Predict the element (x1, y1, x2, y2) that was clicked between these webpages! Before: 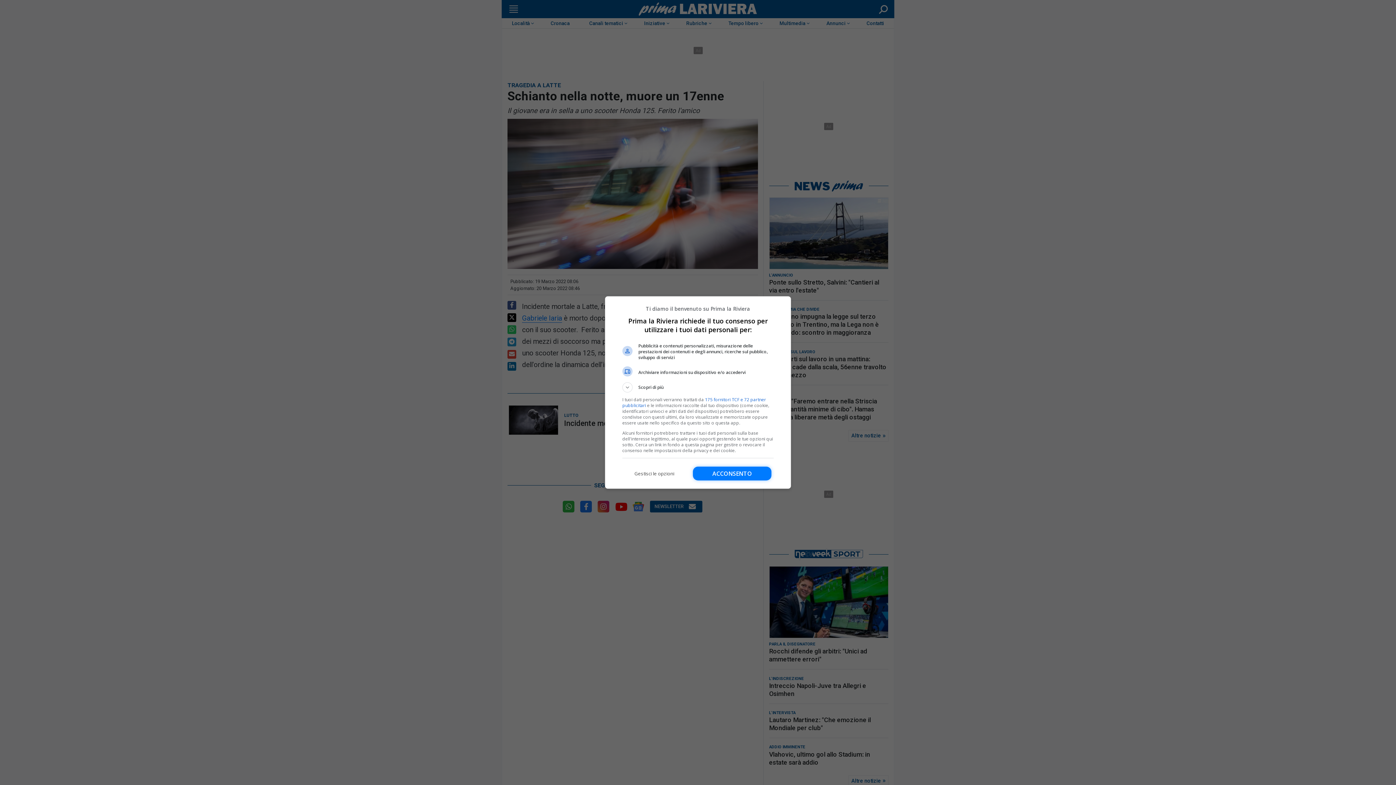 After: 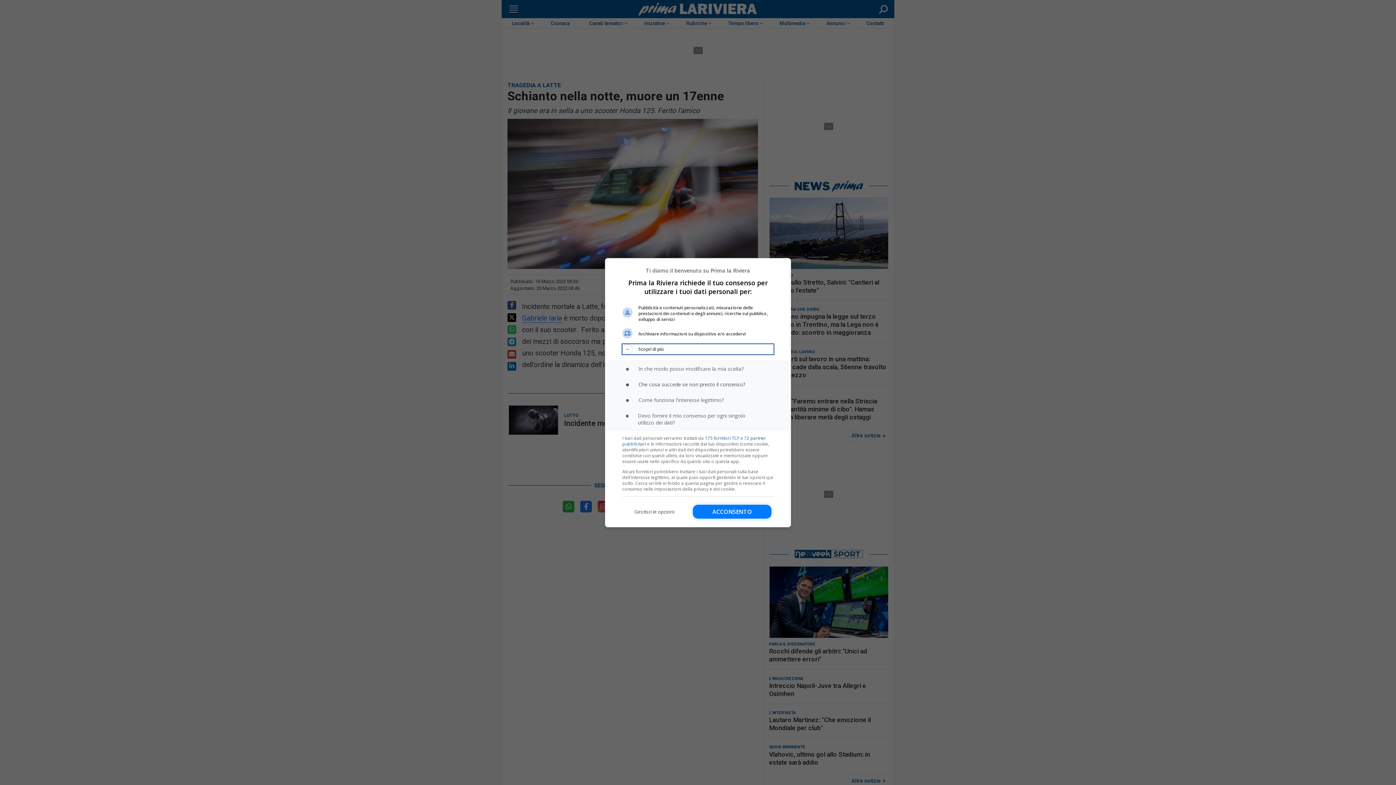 Action: bbox: (622, 382, 773, 392) label: Scopri di più